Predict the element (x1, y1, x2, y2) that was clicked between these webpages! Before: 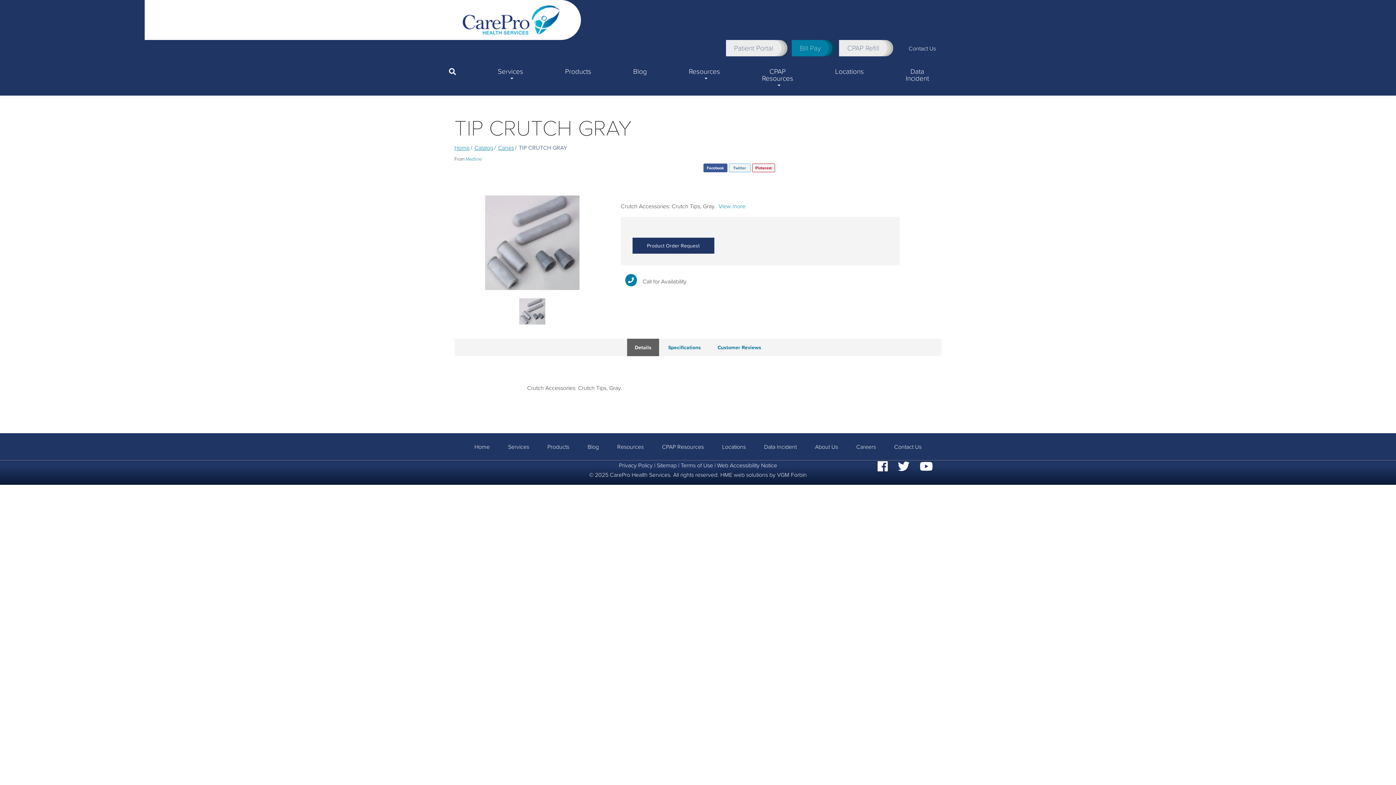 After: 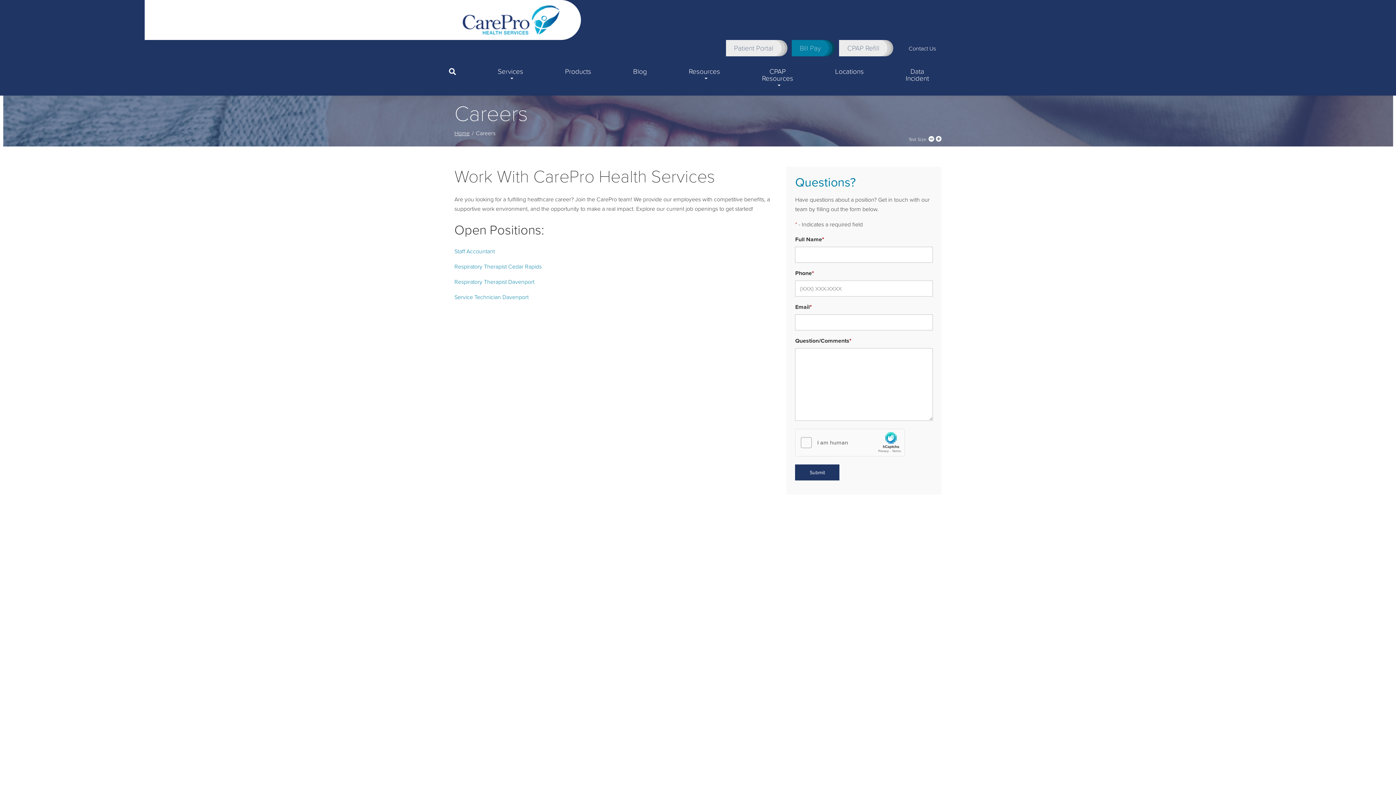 Action: label: Careers bbox: (847, 433, 884, 460)